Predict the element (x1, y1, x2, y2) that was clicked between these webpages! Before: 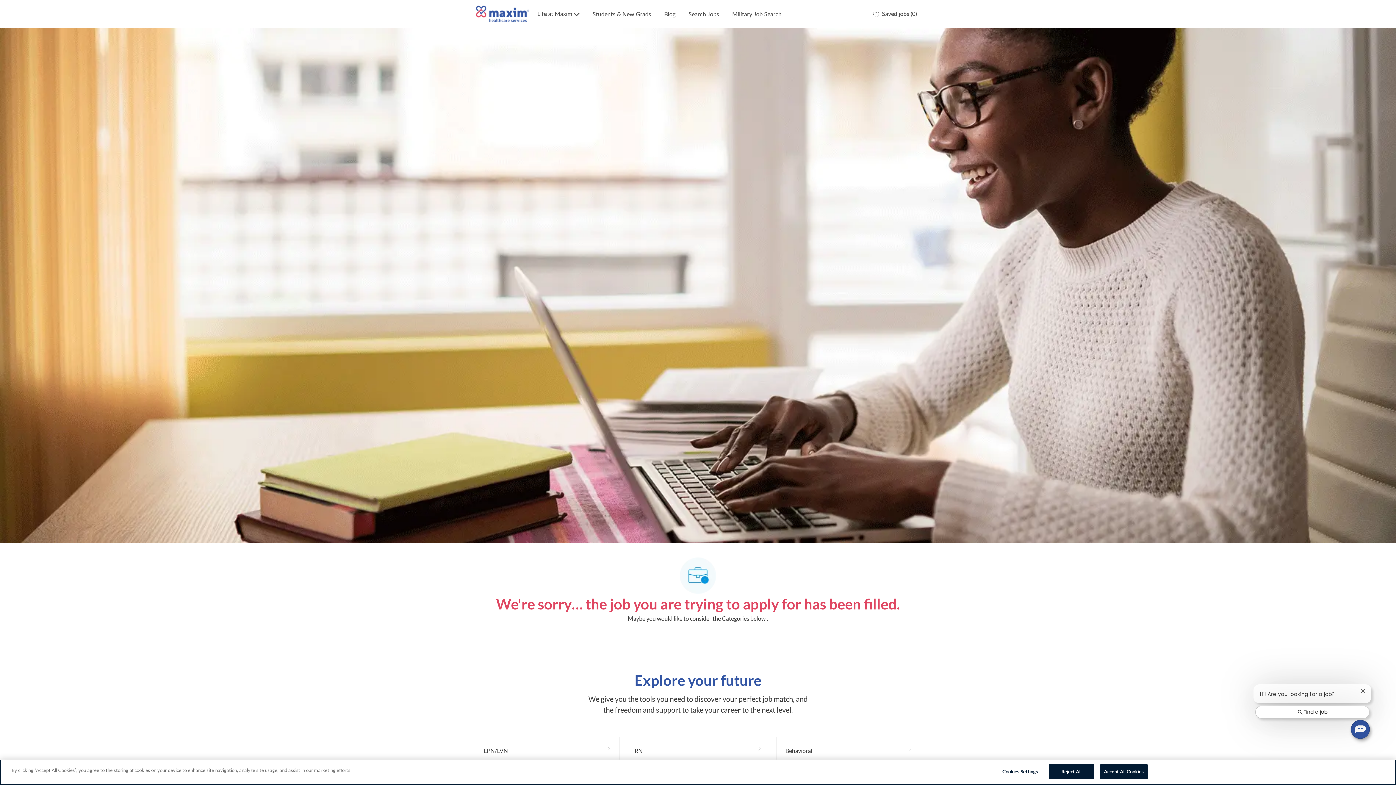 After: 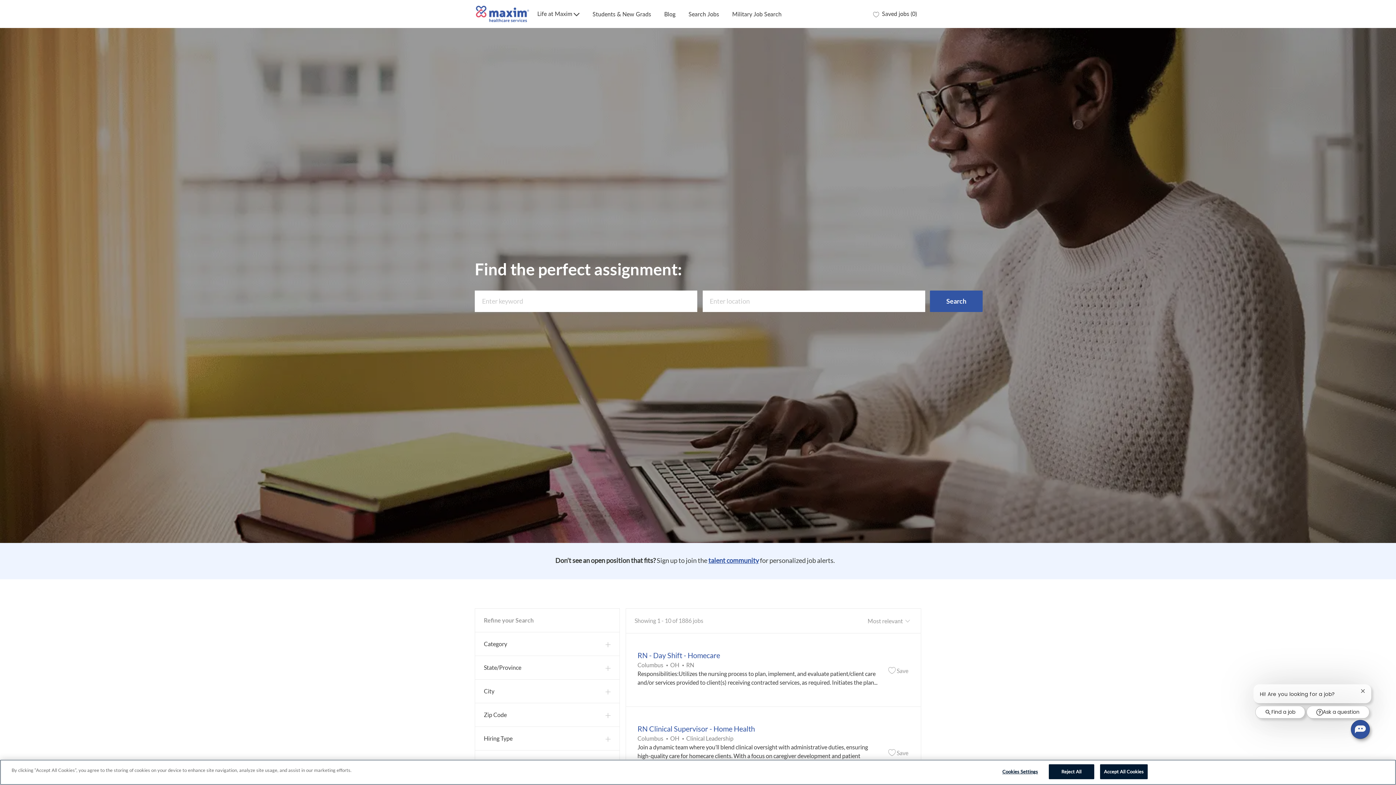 Action: label: Search Jobs bbox: (688, 10, 719, 17)